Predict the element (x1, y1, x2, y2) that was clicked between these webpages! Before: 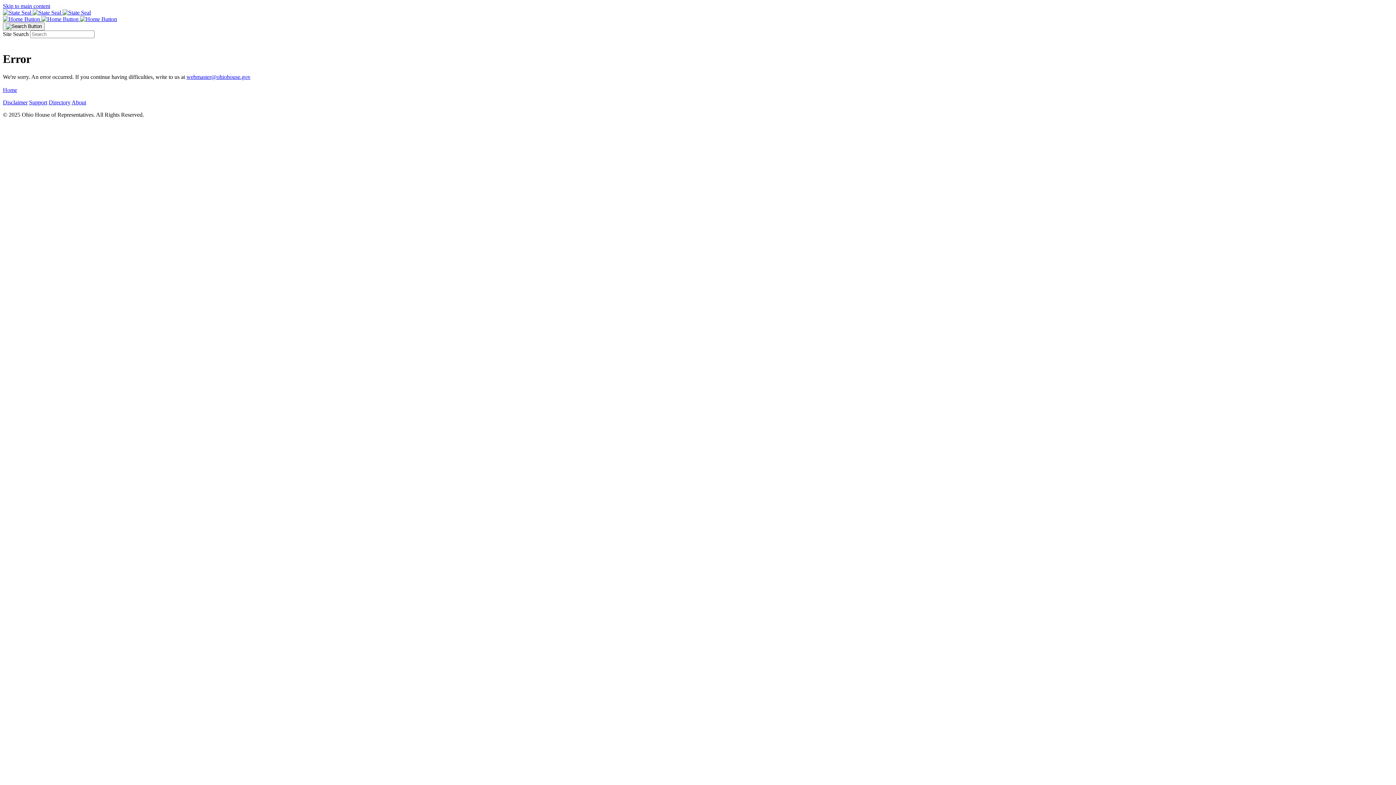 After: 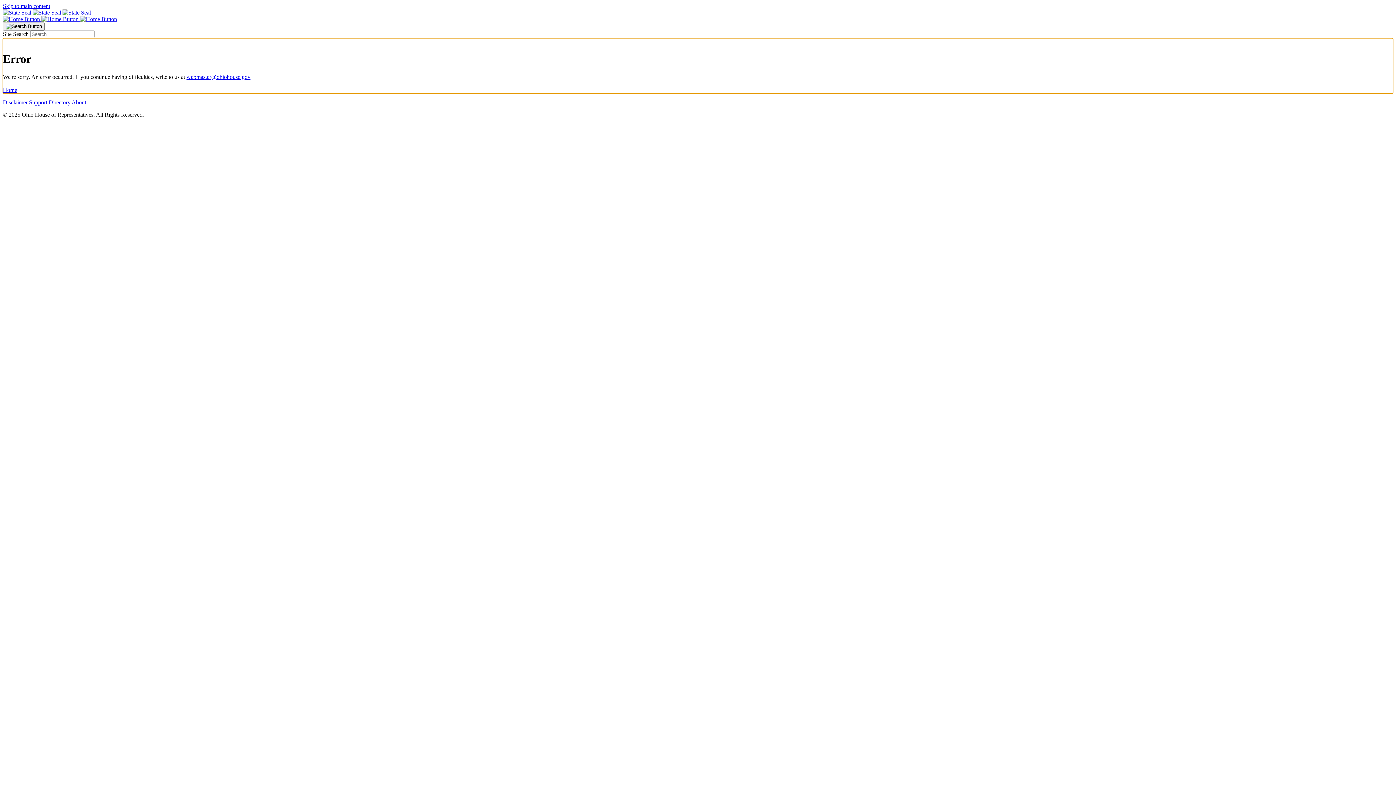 Action: bbox: (2, 2, 50, 9) label: Skip to main content